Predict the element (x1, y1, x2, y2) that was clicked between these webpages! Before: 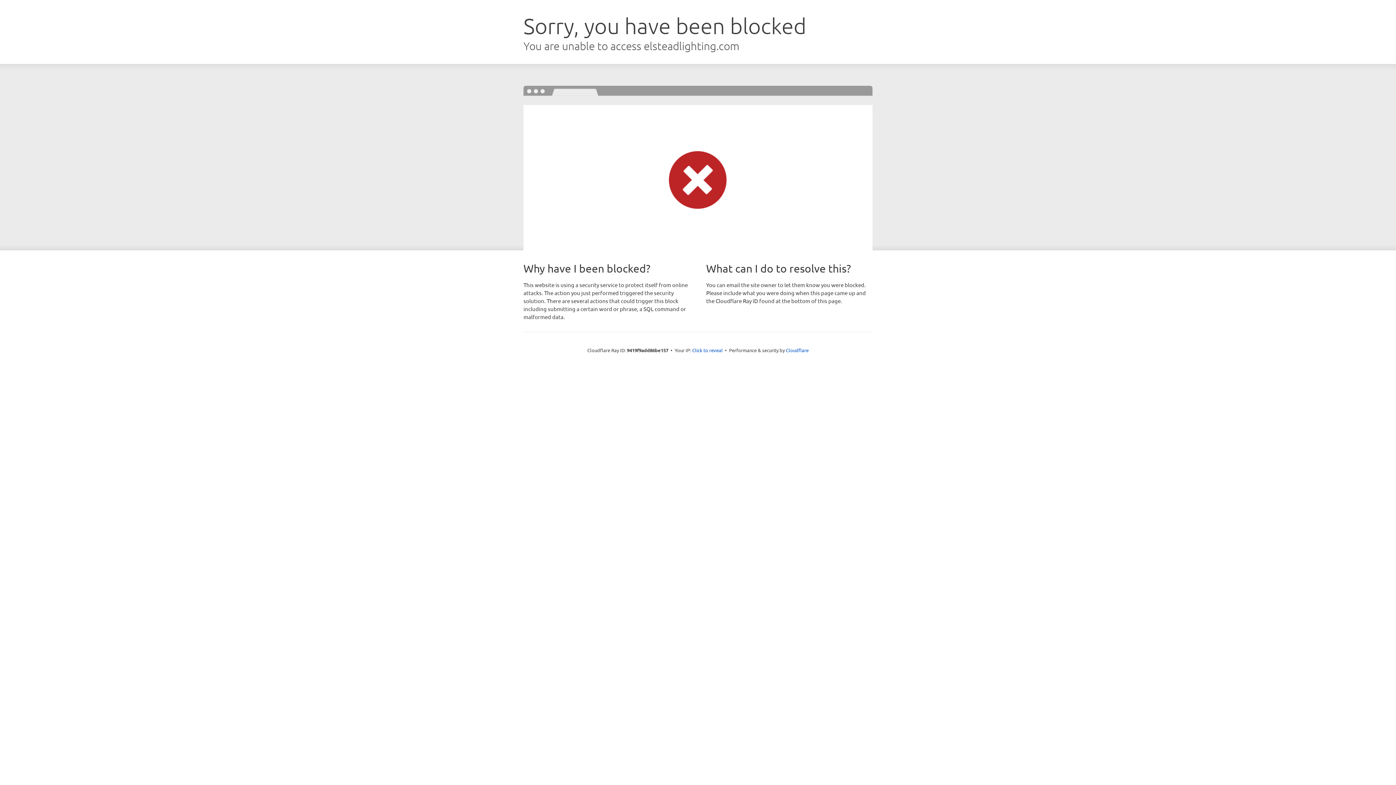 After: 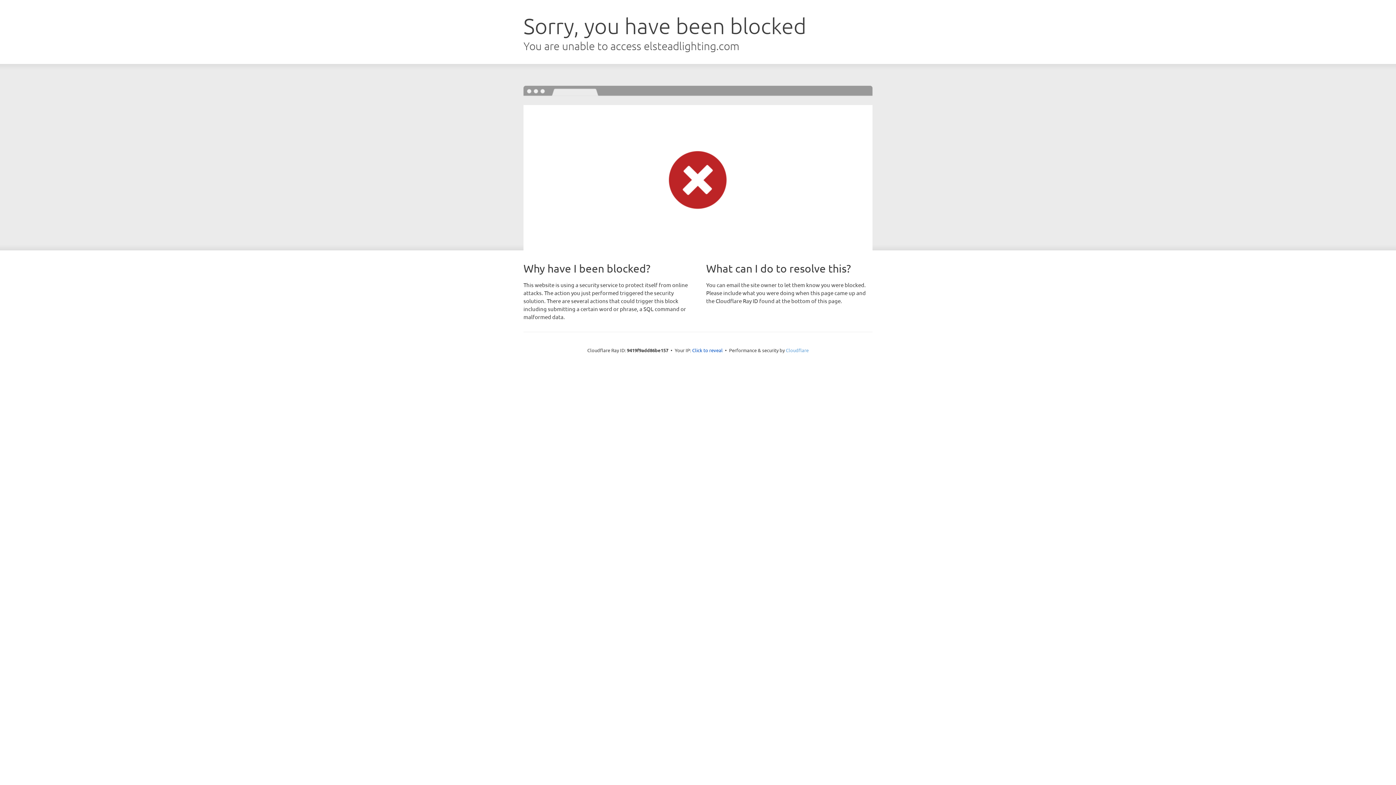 Action: bbox: (786, 347, 808, 353) label: Cloudflare